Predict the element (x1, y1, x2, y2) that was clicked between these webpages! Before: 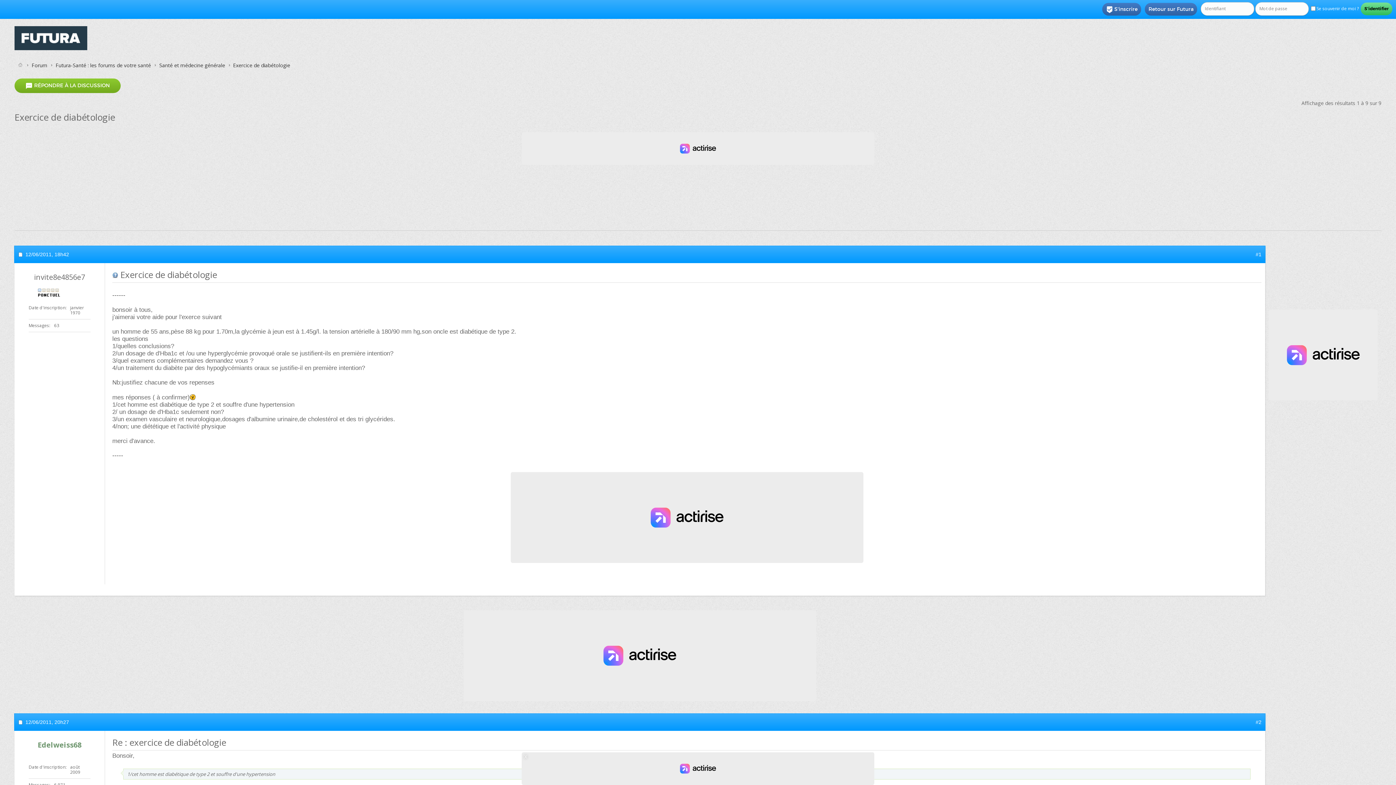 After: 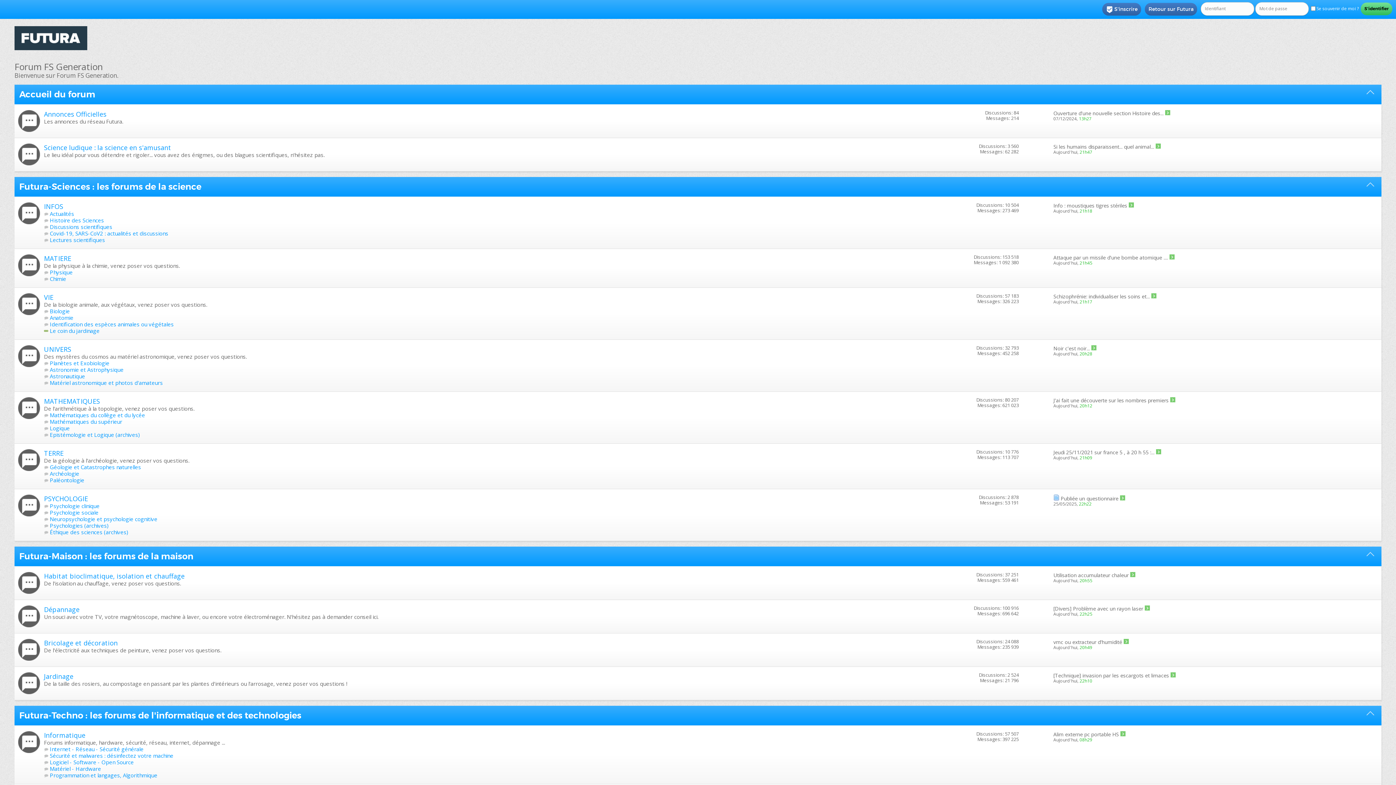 Action: label: Forum bbox: (29, 61, 49, 69)